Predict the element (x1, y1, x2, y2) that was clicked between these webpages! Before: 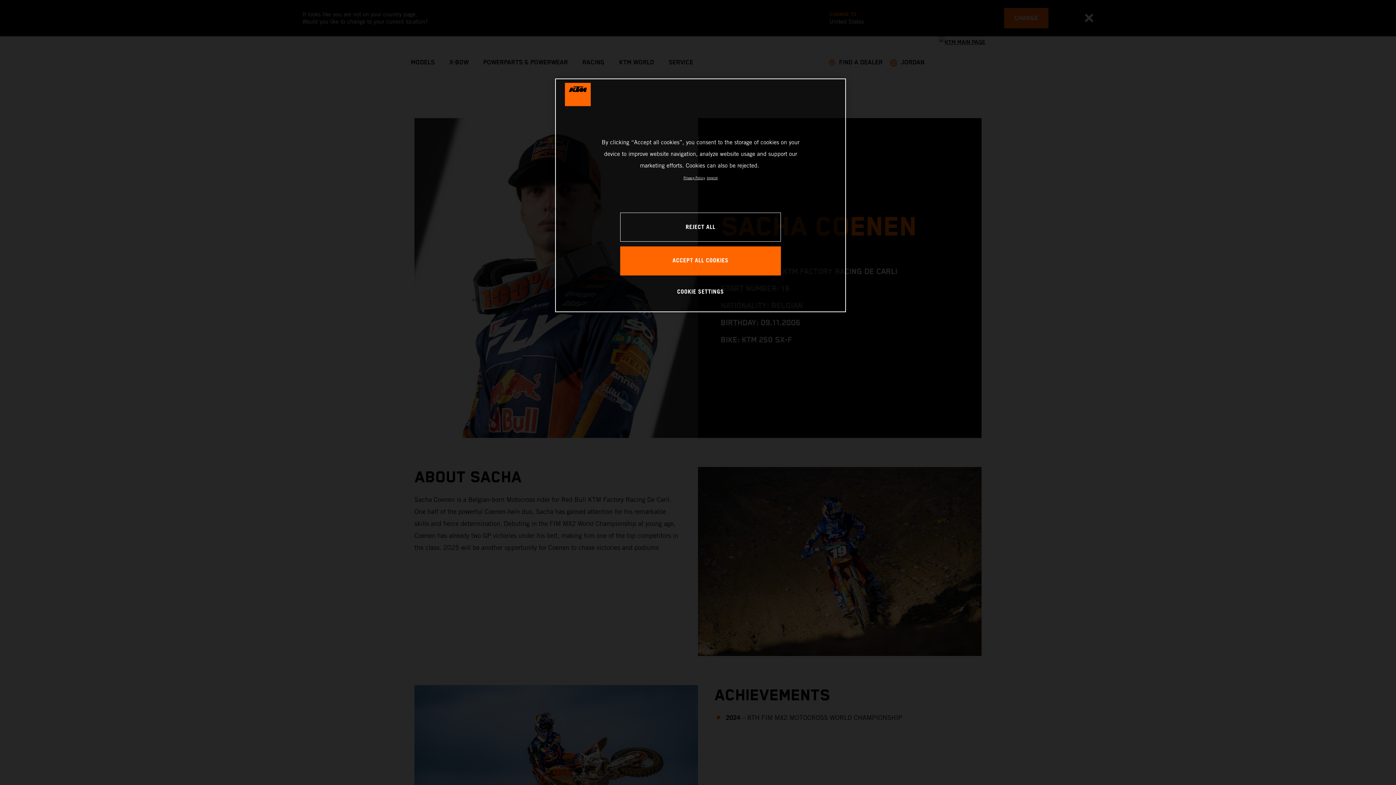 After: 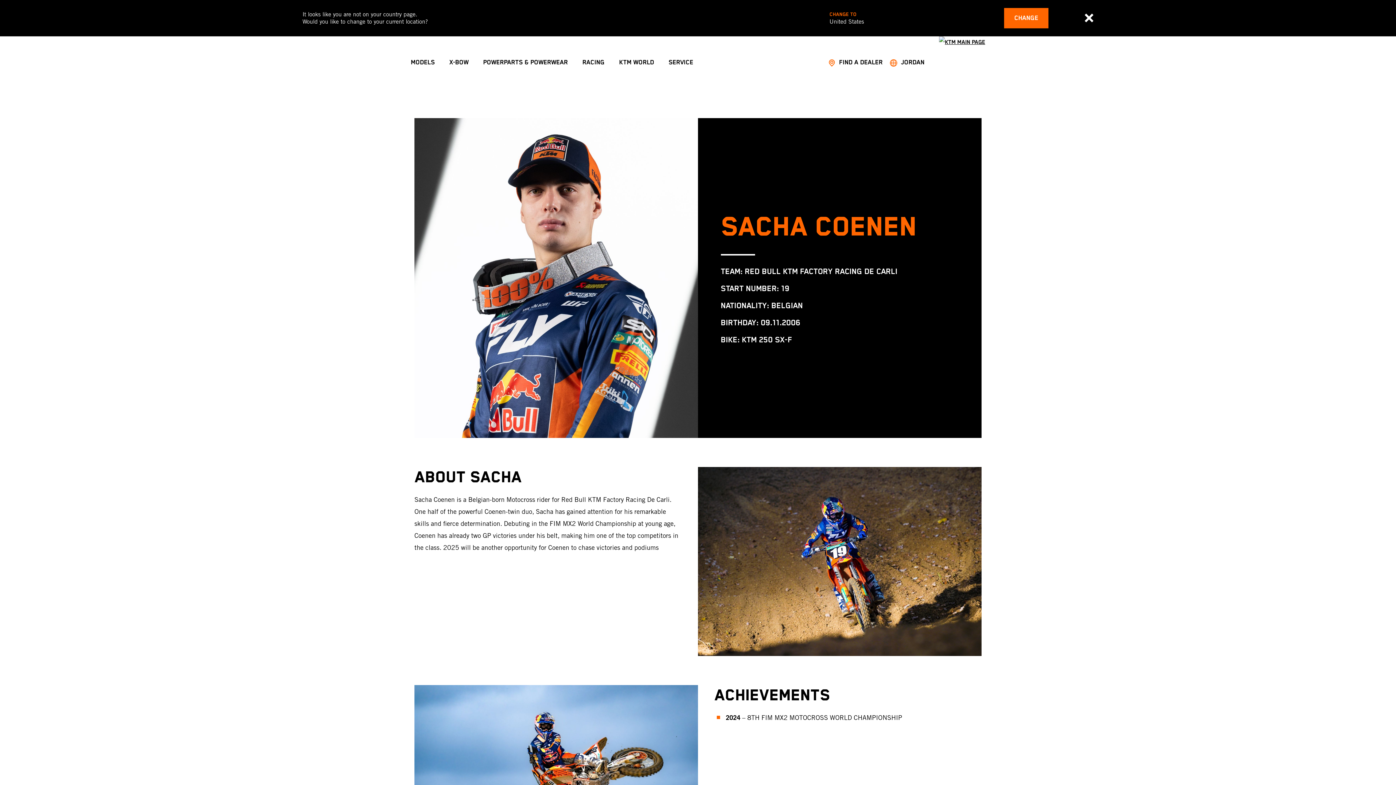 Action: bbox: (620, 212, 781, 241) label: REJECT ALL